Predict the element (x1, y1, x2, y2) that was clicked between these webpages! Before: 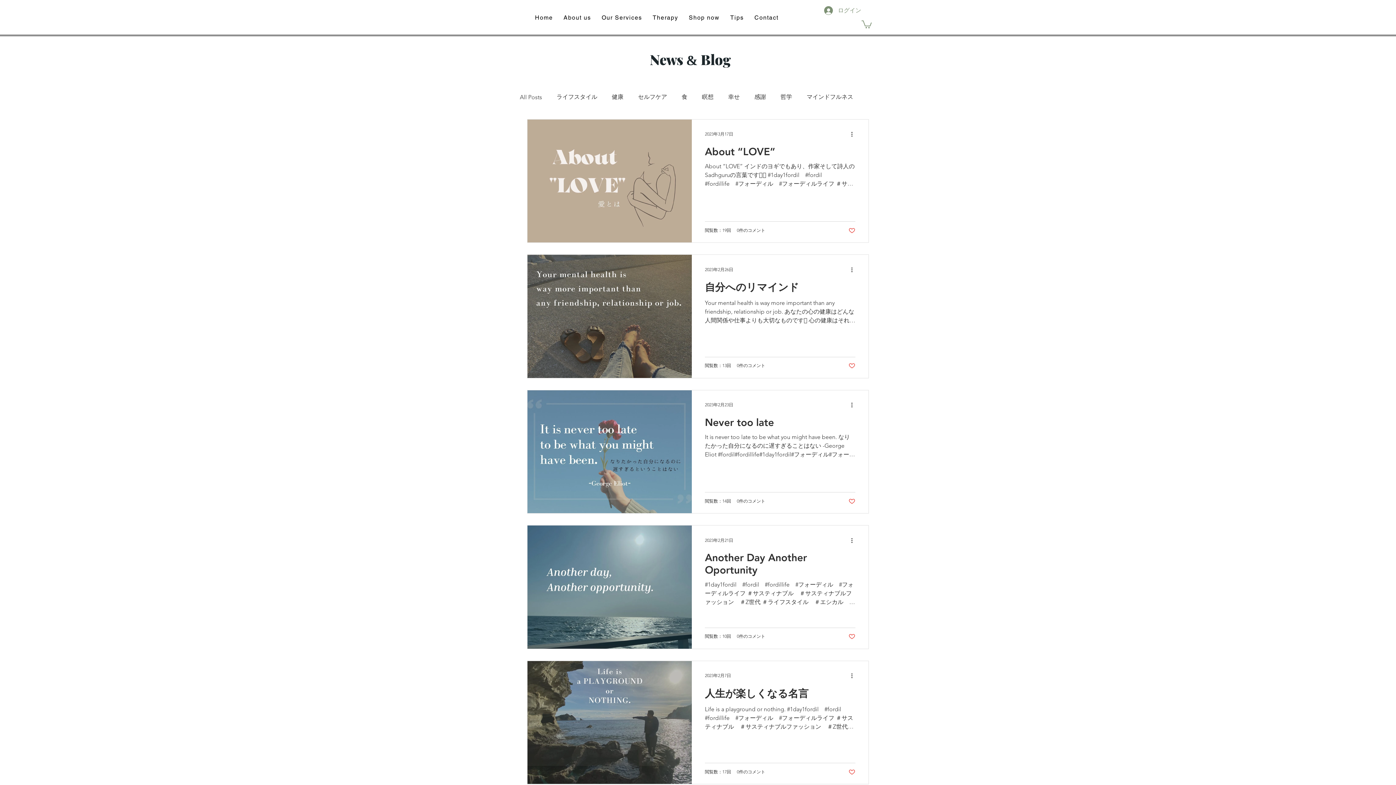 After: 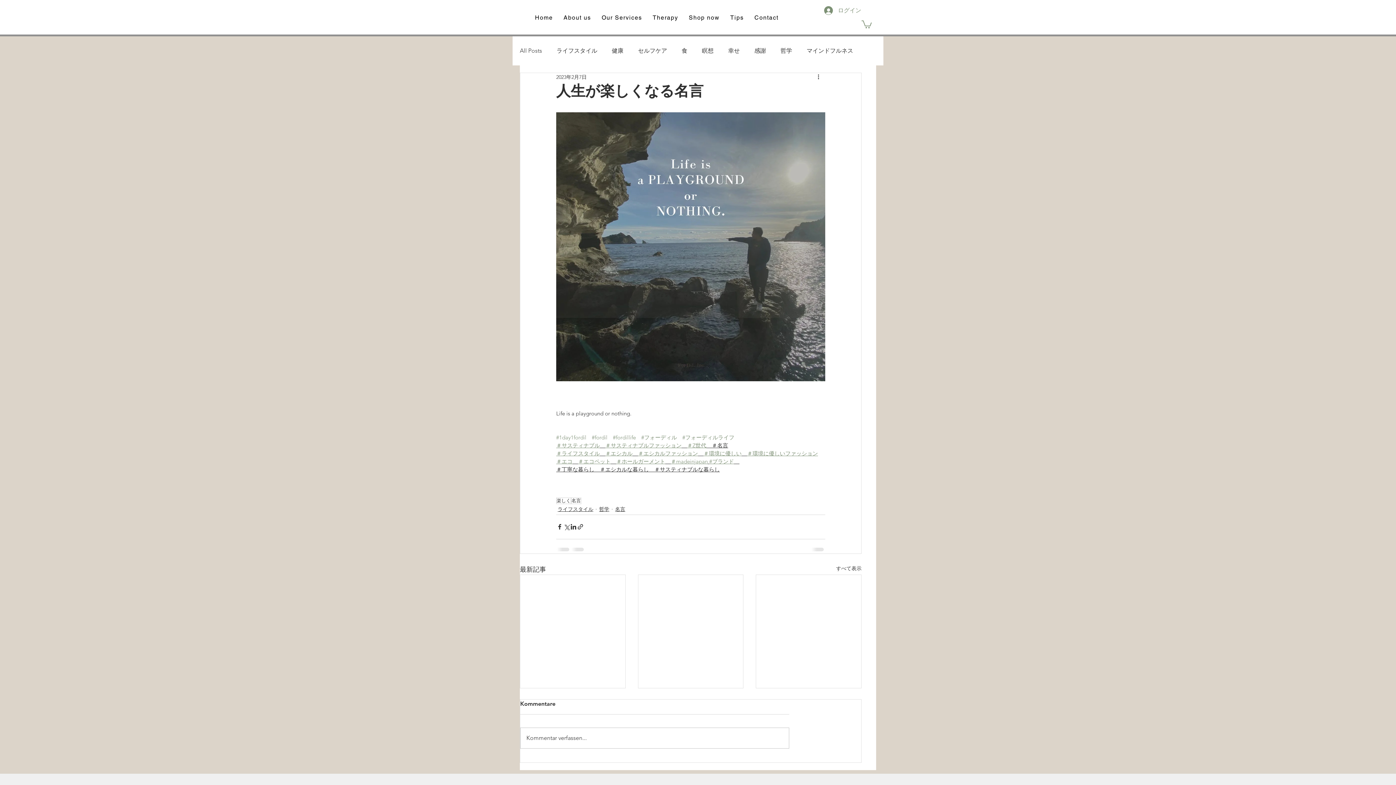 Action: label: 人生が楽しくなる名言 bbox: (705, 686, 855, 705)